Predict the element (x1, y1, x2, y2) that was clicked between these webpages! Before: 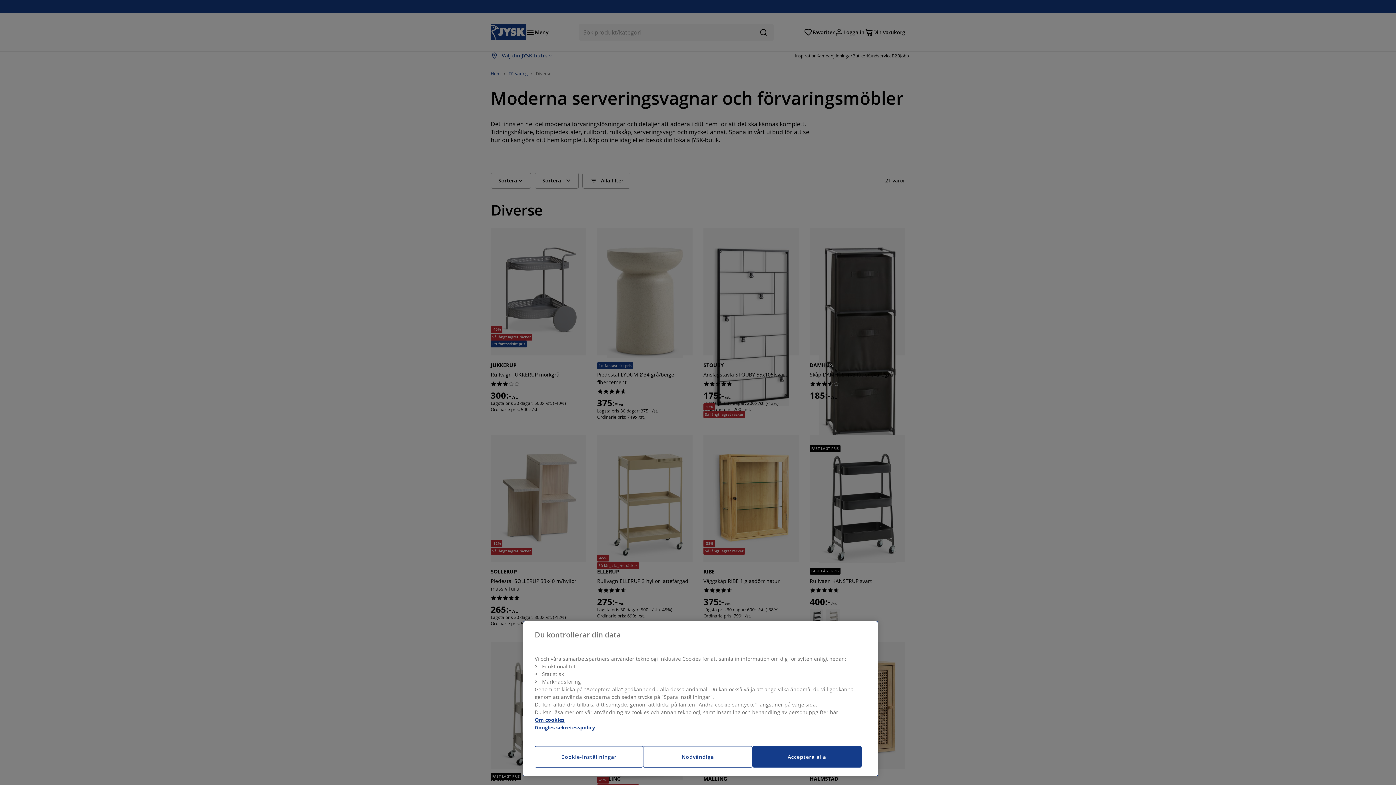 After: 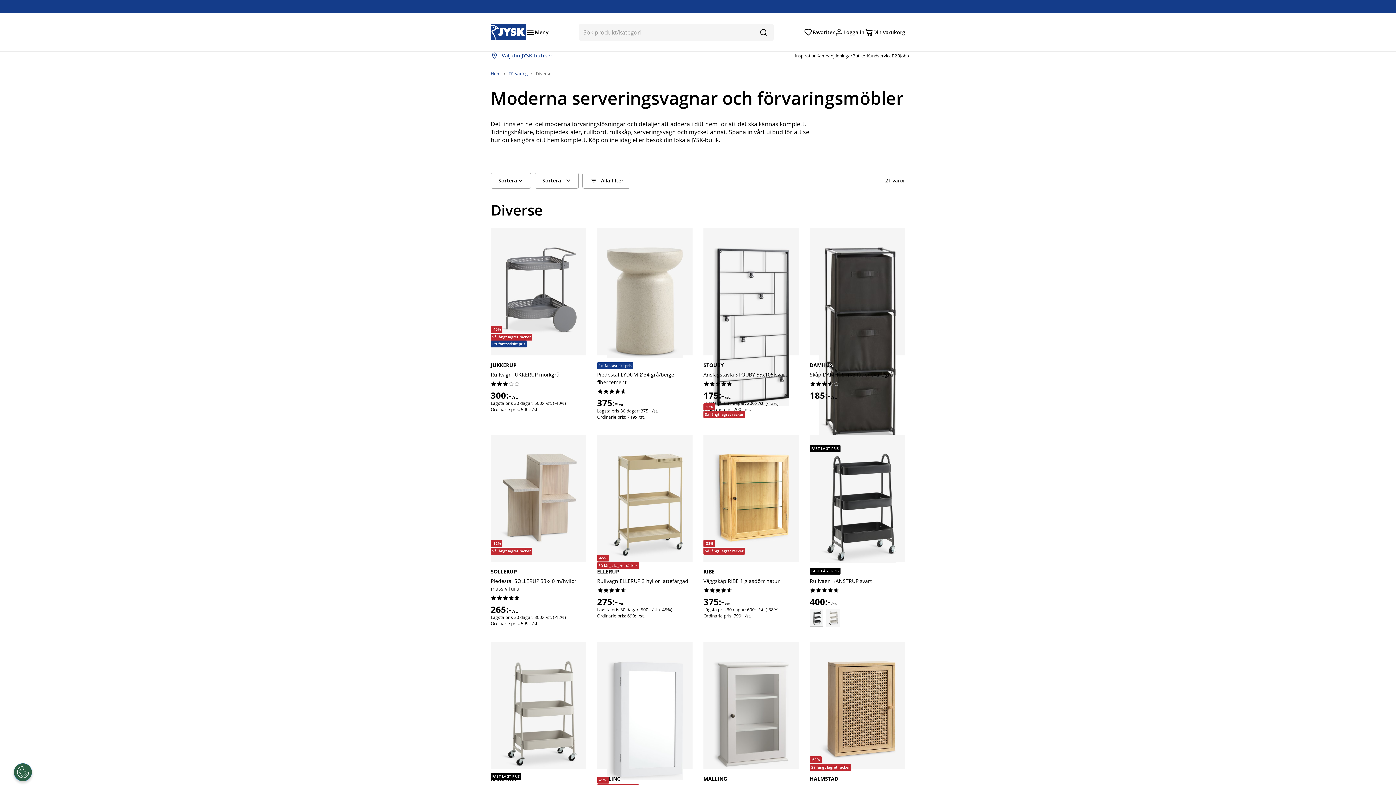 Action: label: Acceptera alla bbox: (752, 746, 861, 768)